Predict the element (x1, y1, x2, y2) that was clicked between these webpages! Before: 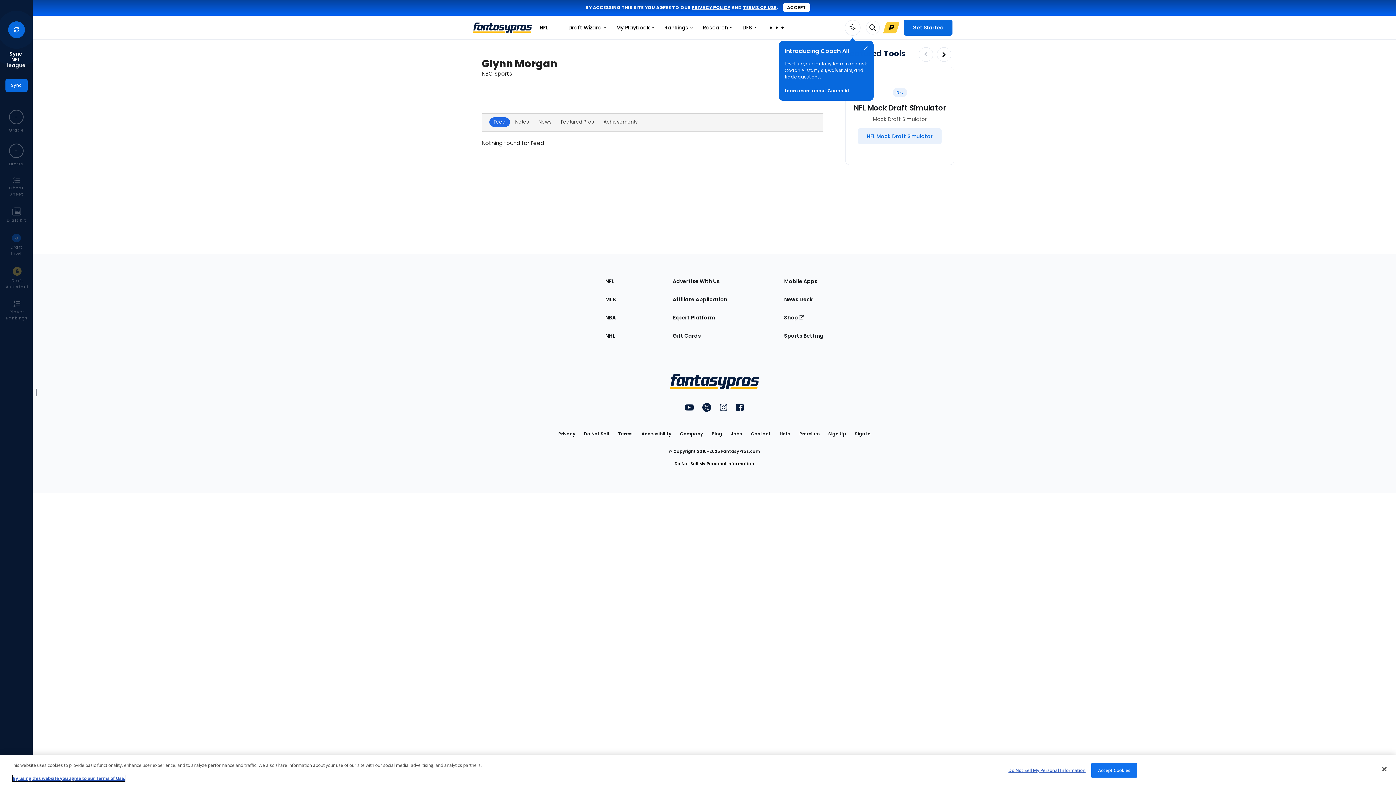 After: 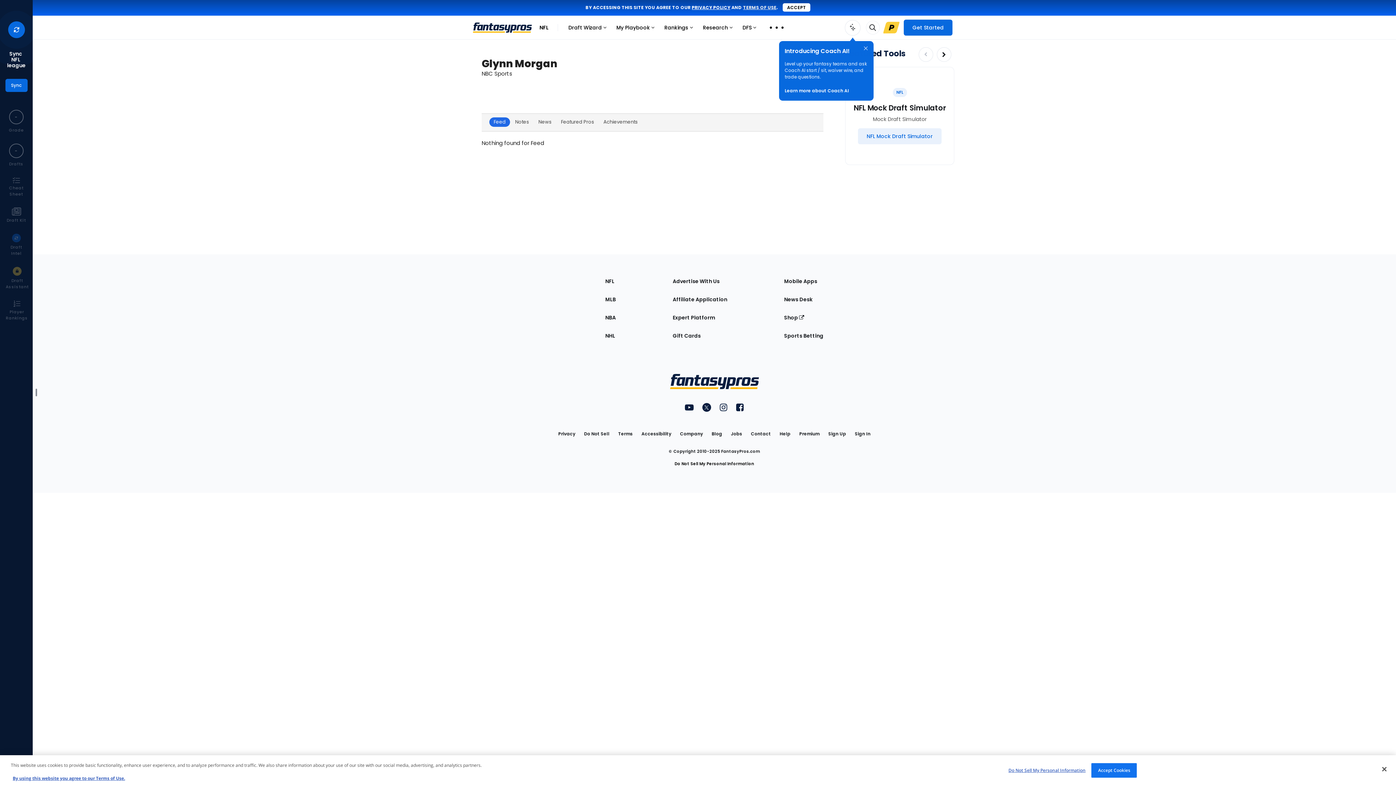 Action: bbox: (743, 4, 776, 10) label: TERMS OF USE